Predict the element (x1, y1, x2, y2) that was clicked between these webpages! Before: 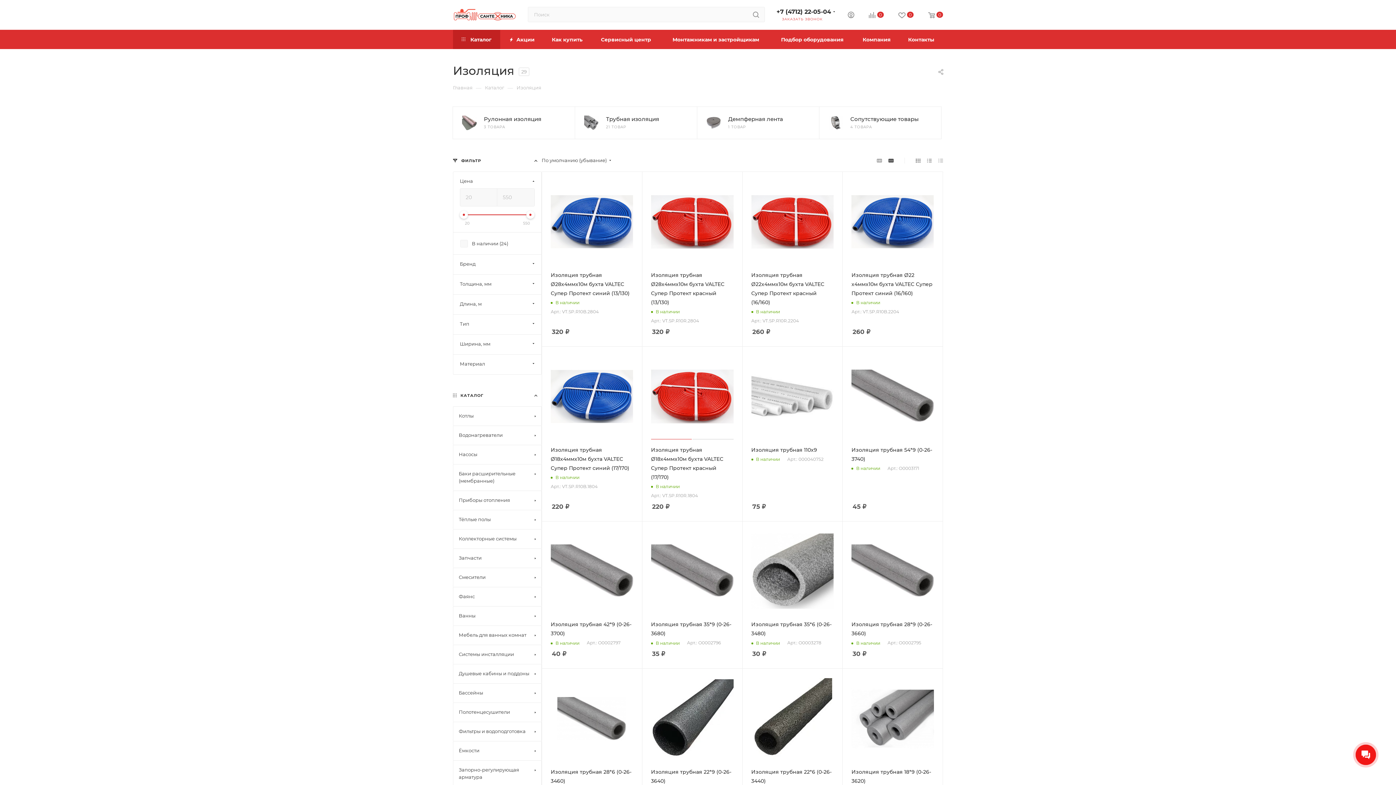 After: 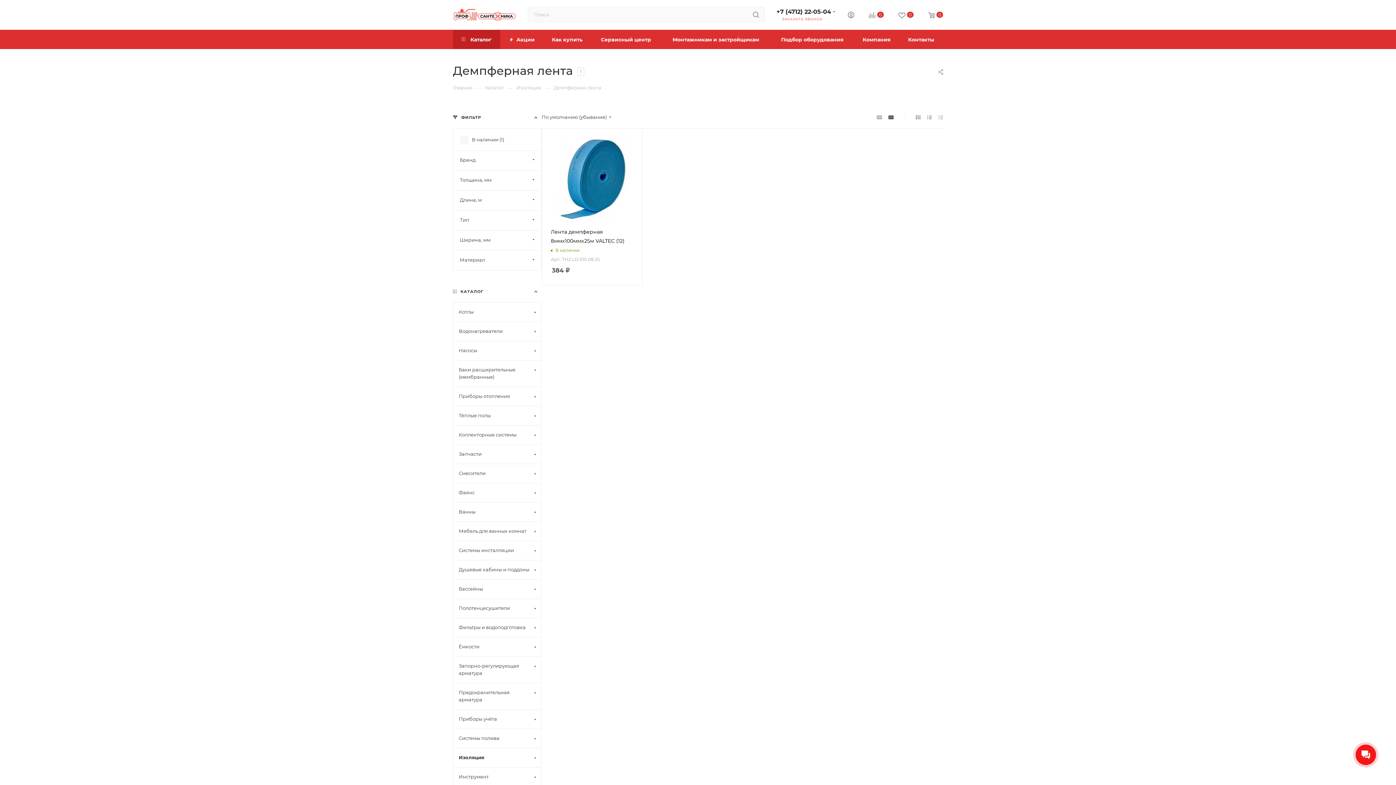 Action: label: Демпферная лента bbox: (728, 115, 783, 122)